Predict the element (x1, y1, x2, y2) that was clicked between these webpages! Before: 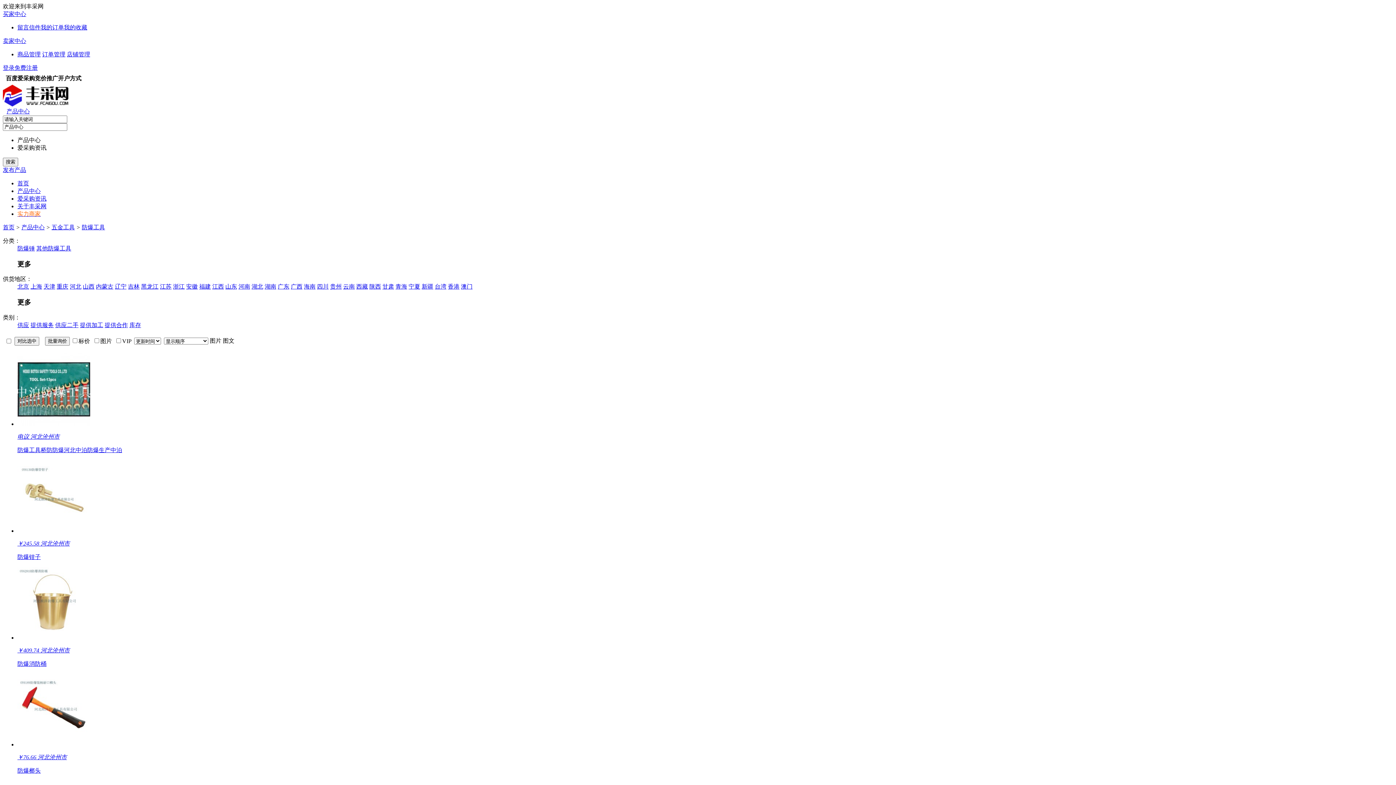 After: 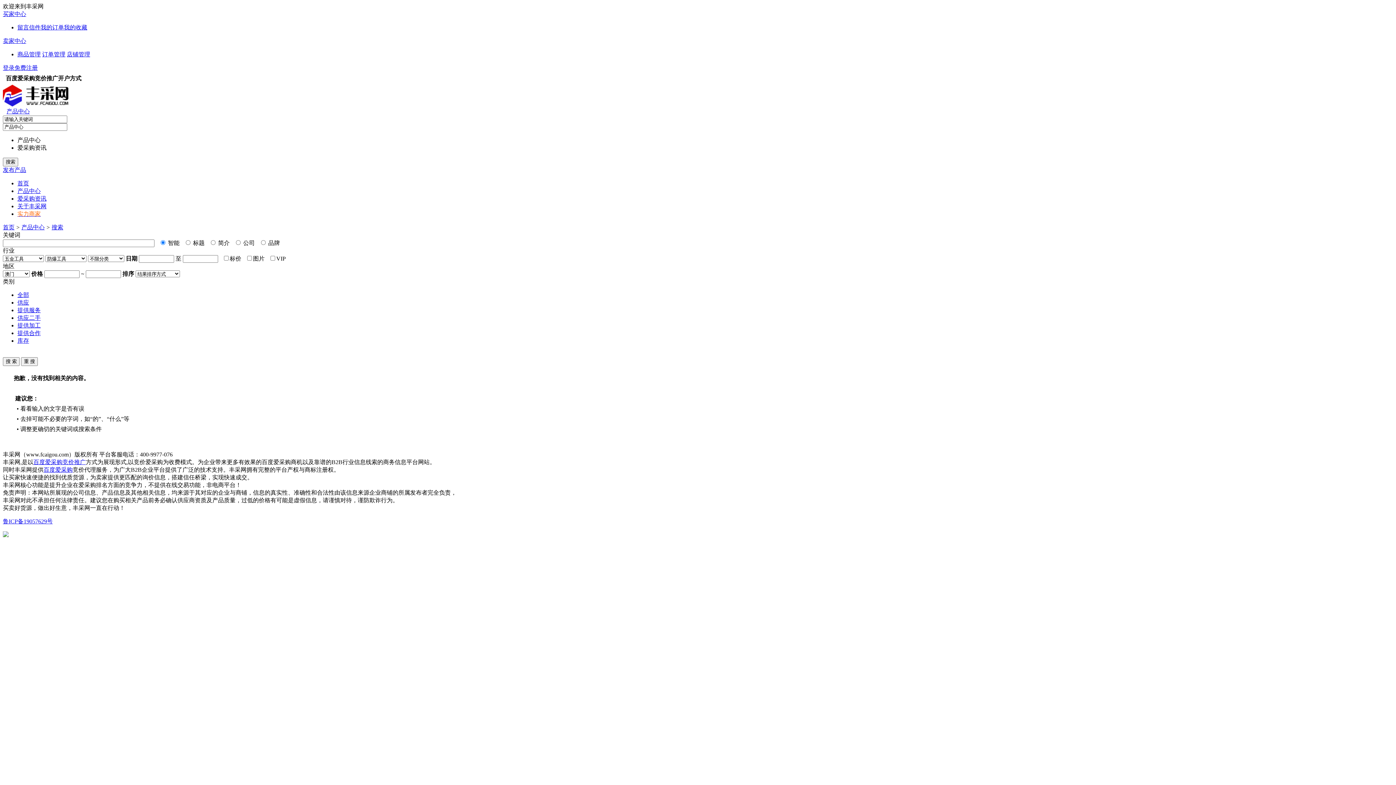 Action: label: 澳门 bbox: (461, 283, 472, 289)